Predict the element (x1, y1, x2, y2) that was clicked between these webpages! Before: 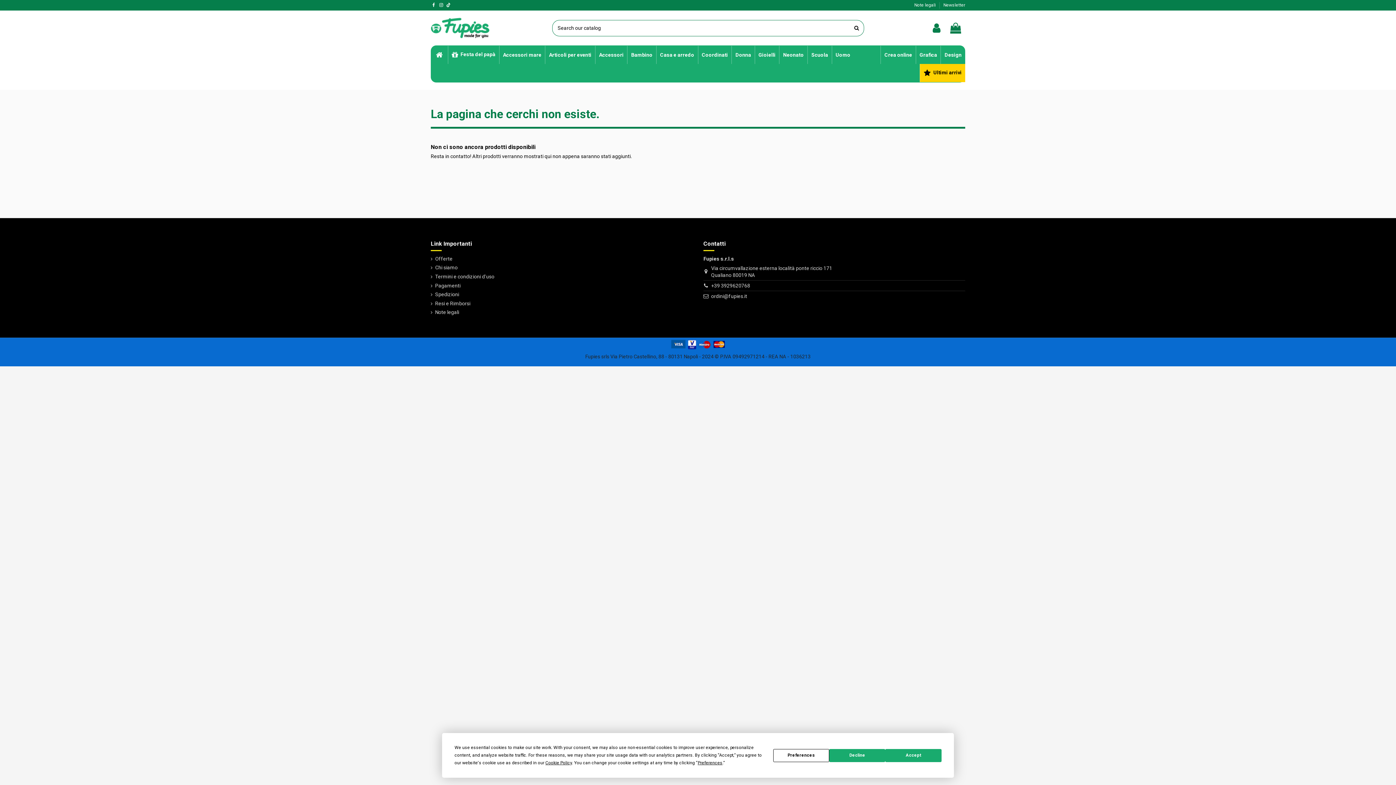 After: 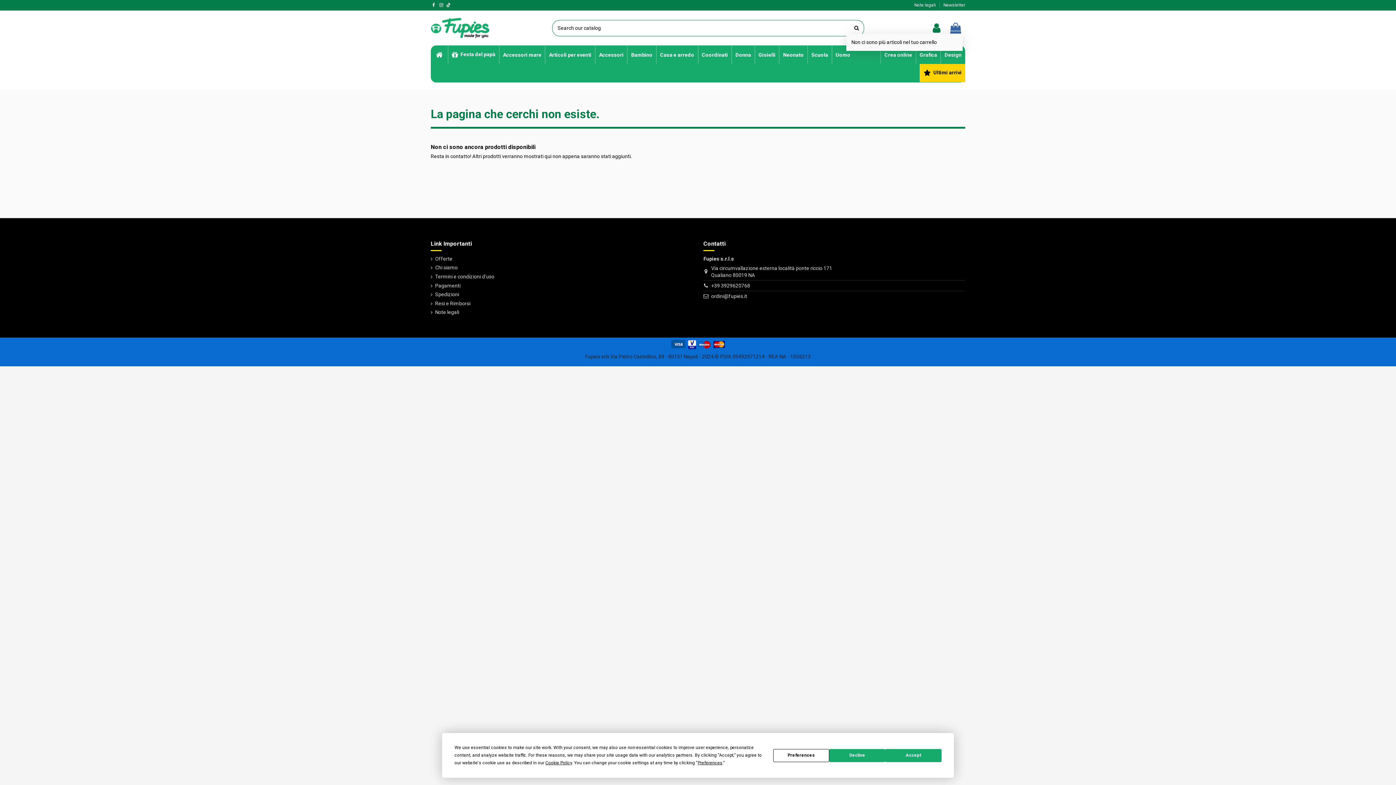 Action: bbox: (948, 22, 962, 33)